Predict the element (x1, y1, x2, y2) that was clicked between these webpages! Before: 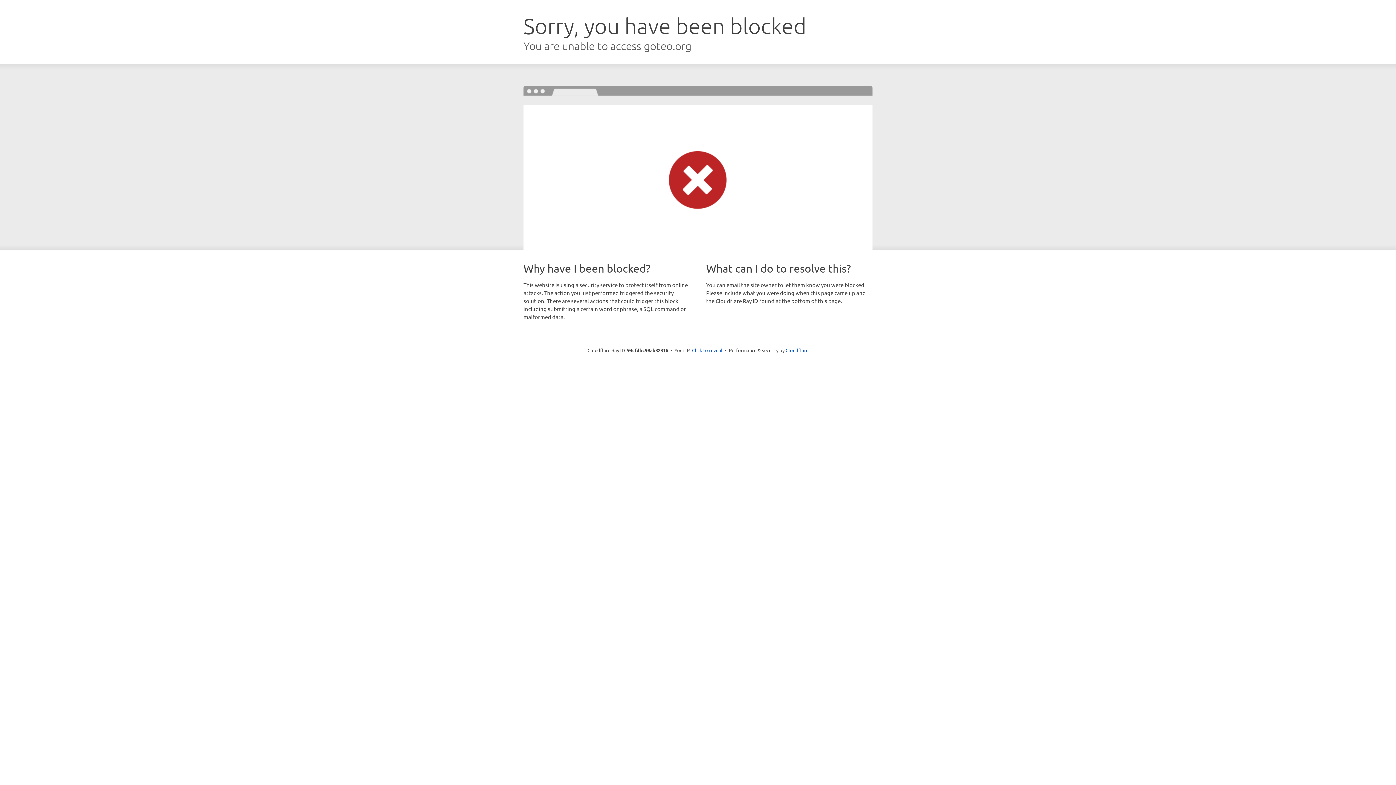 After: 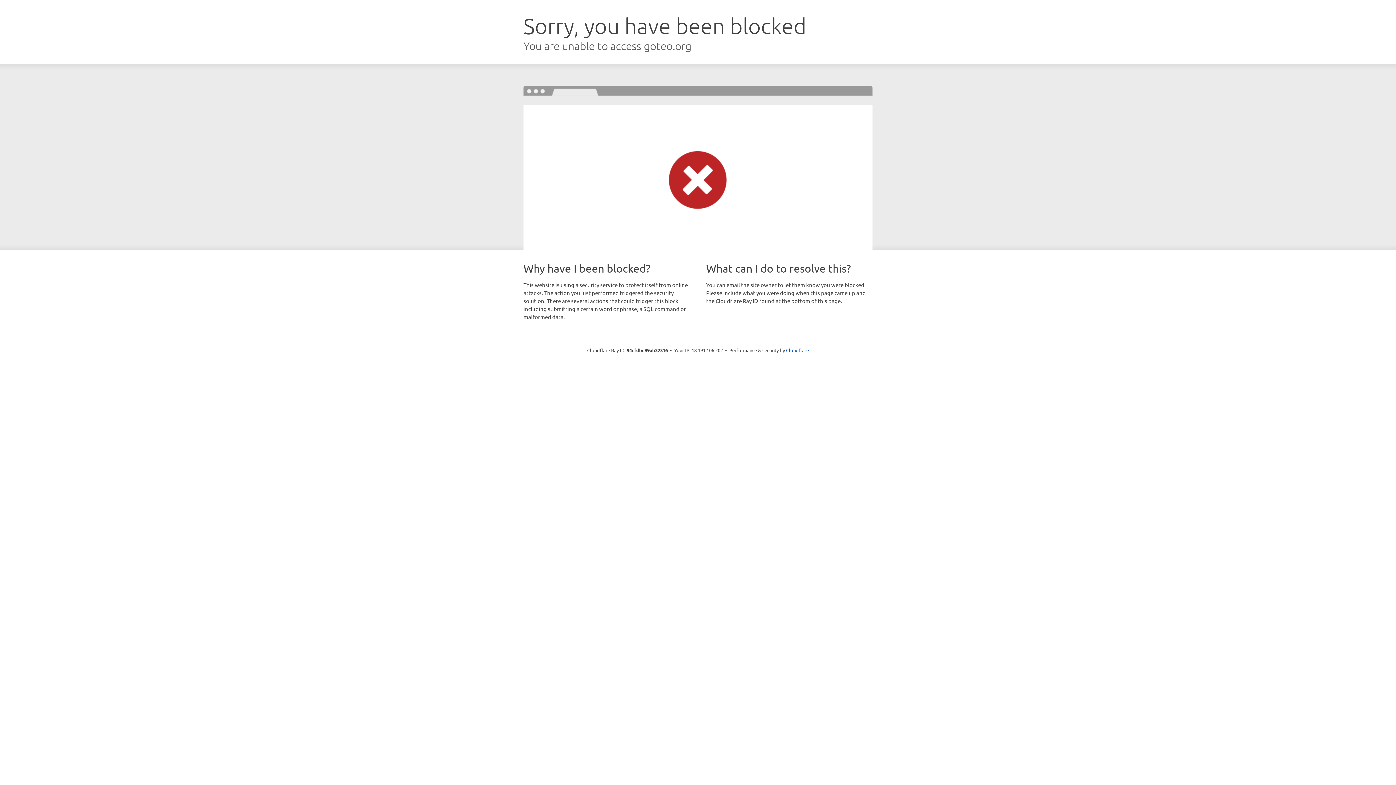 Action: bbox: (692, 346, 722, 353) label: Click to reveal